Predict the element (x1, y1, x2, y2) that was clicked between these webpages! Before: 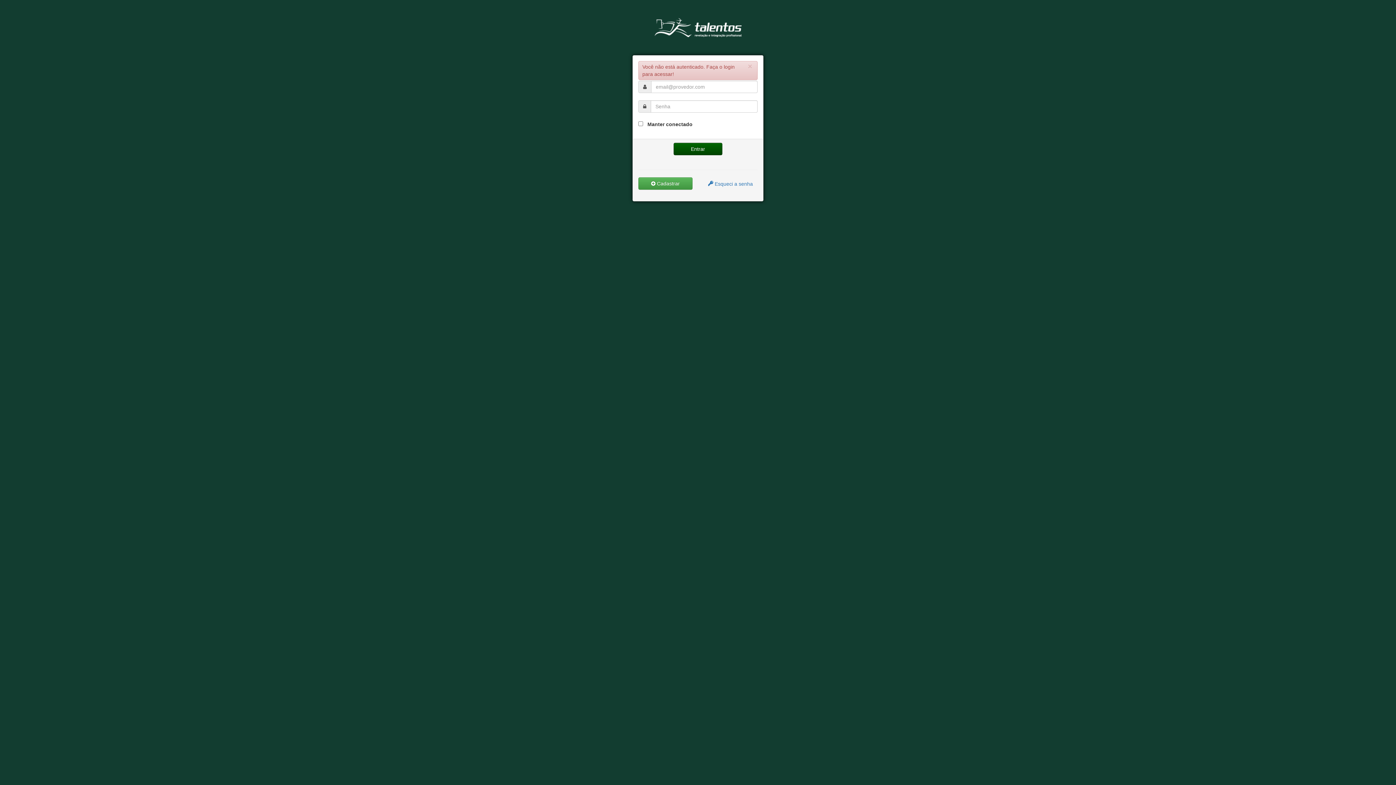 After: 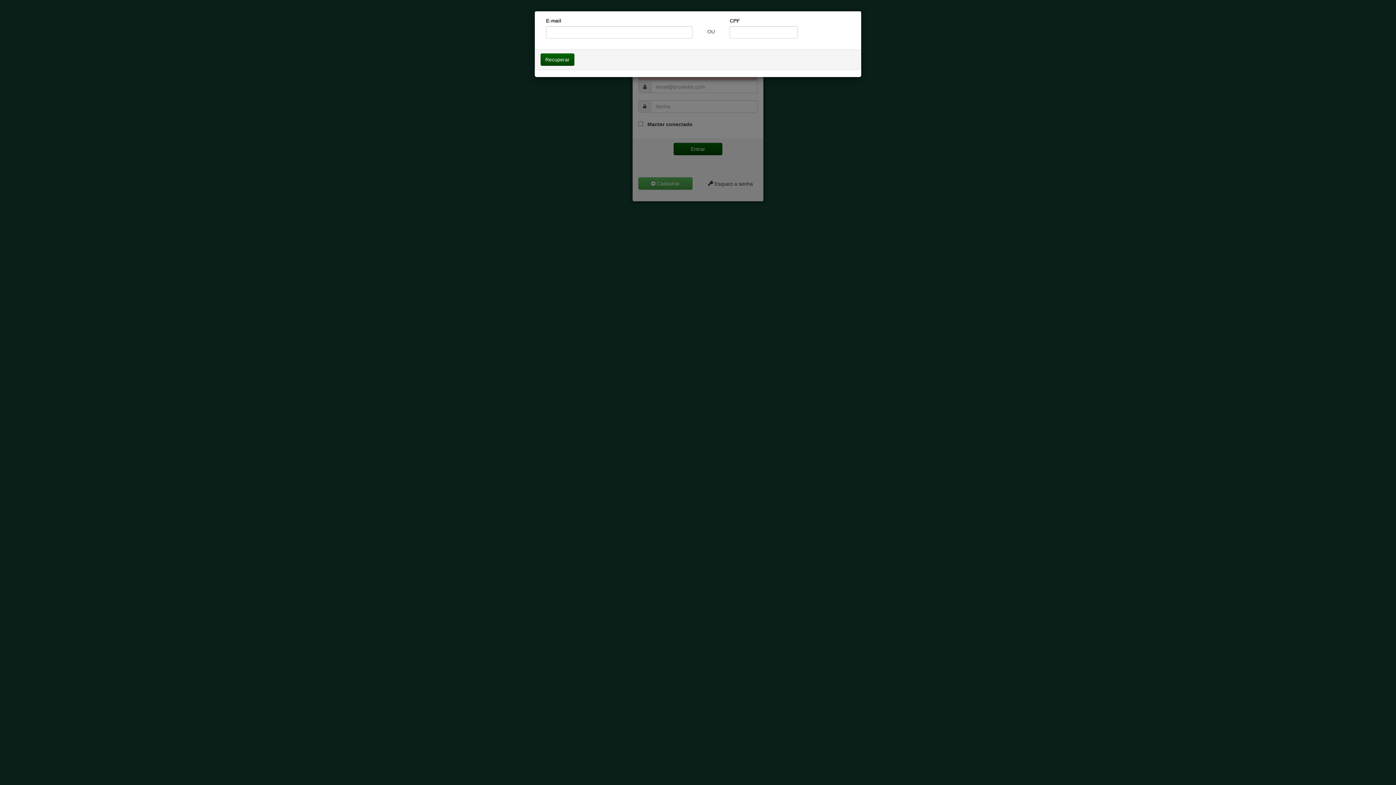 Action: bbox: (703, 177, 757, 190) label:  Esqueci a senha